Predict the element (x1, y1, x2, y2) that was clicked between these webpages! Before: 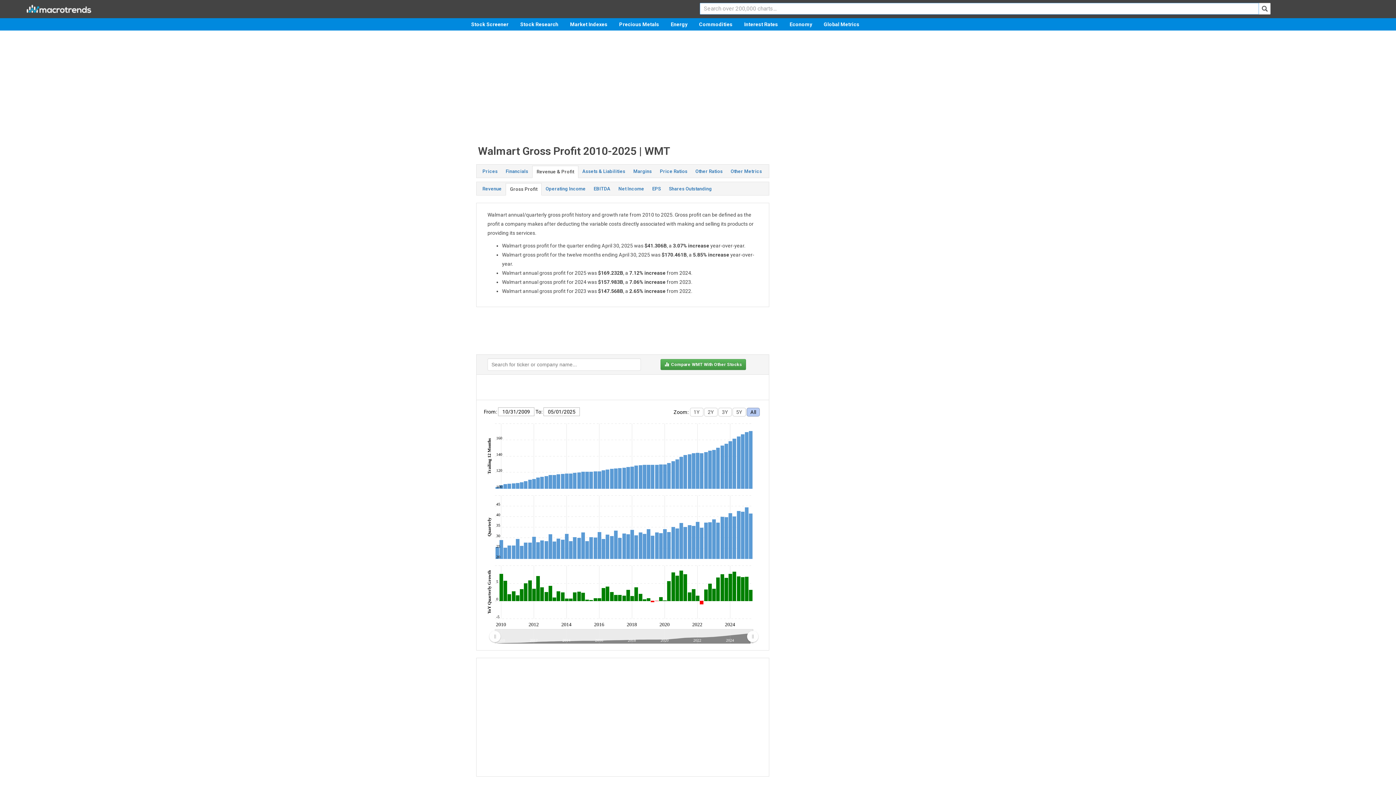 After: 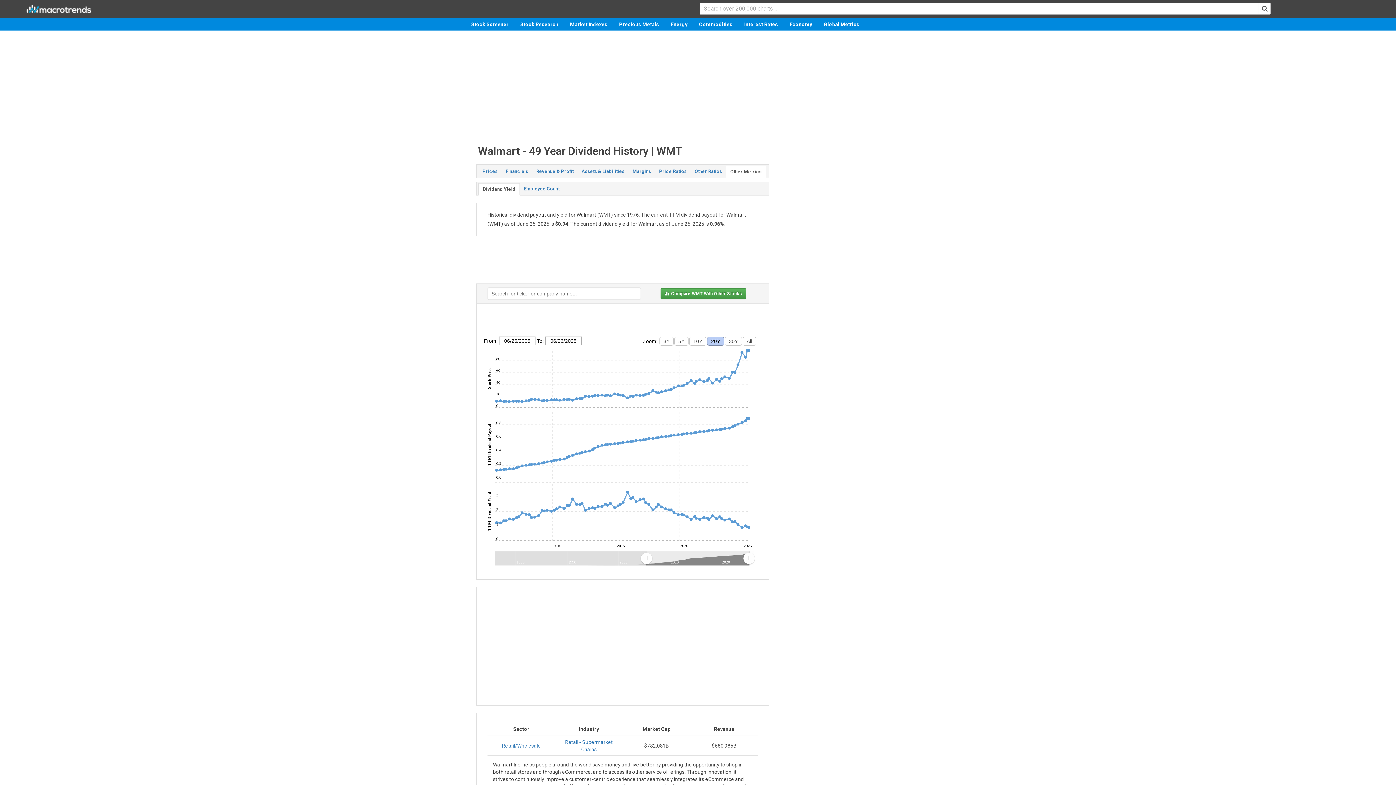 Action: bbox: (726, 165, 766, 177) label: Other Metrics